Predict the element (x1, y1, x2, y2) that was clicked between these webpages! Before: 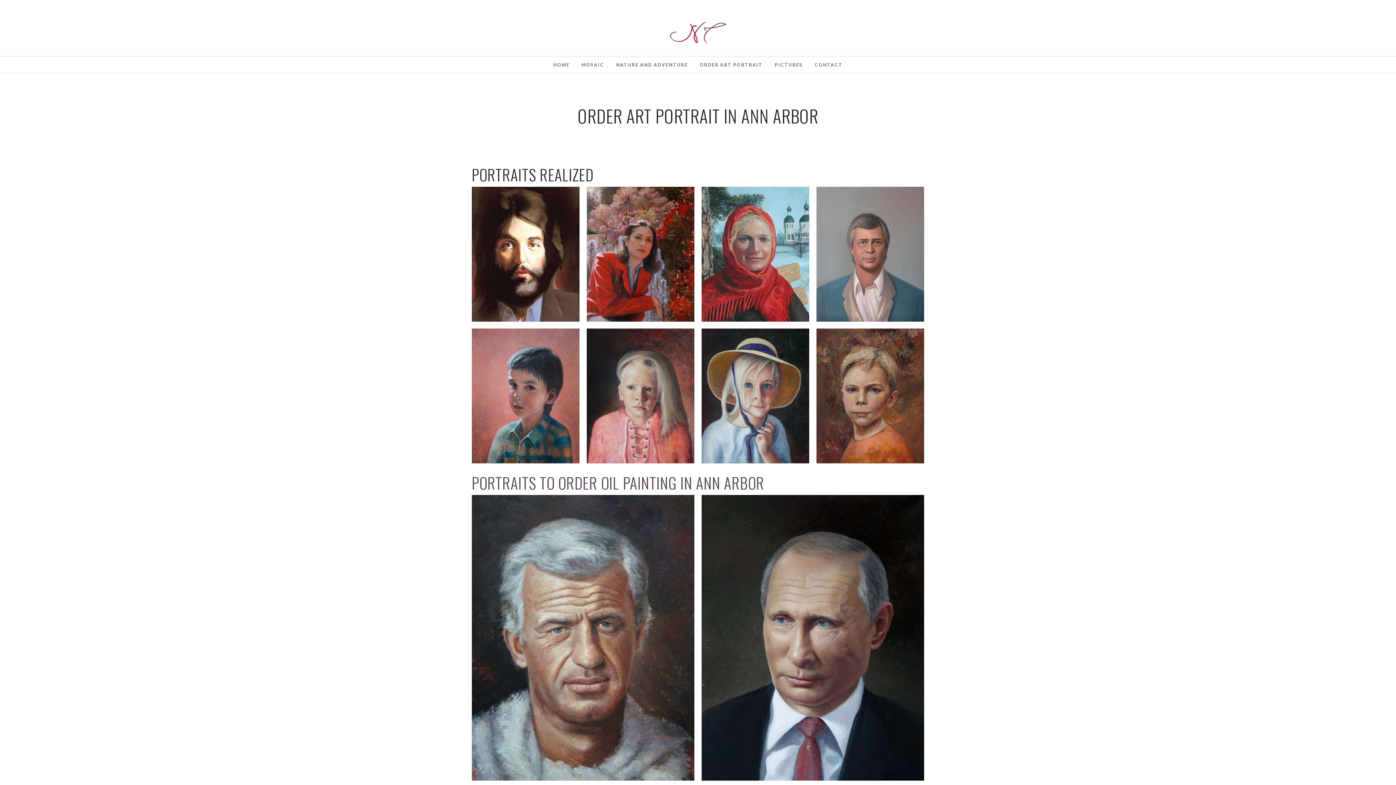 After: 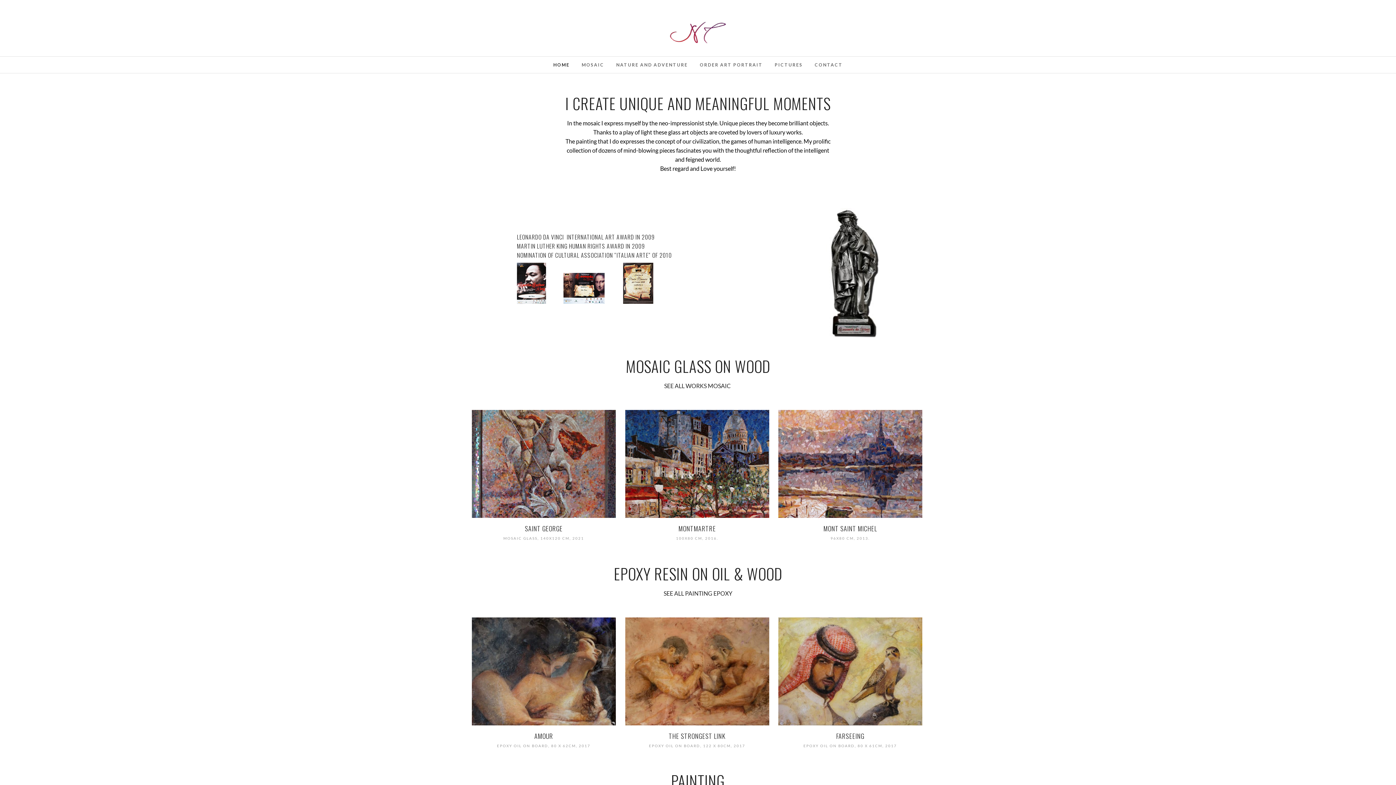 Action: bbox: (670, 21, 726, 43)